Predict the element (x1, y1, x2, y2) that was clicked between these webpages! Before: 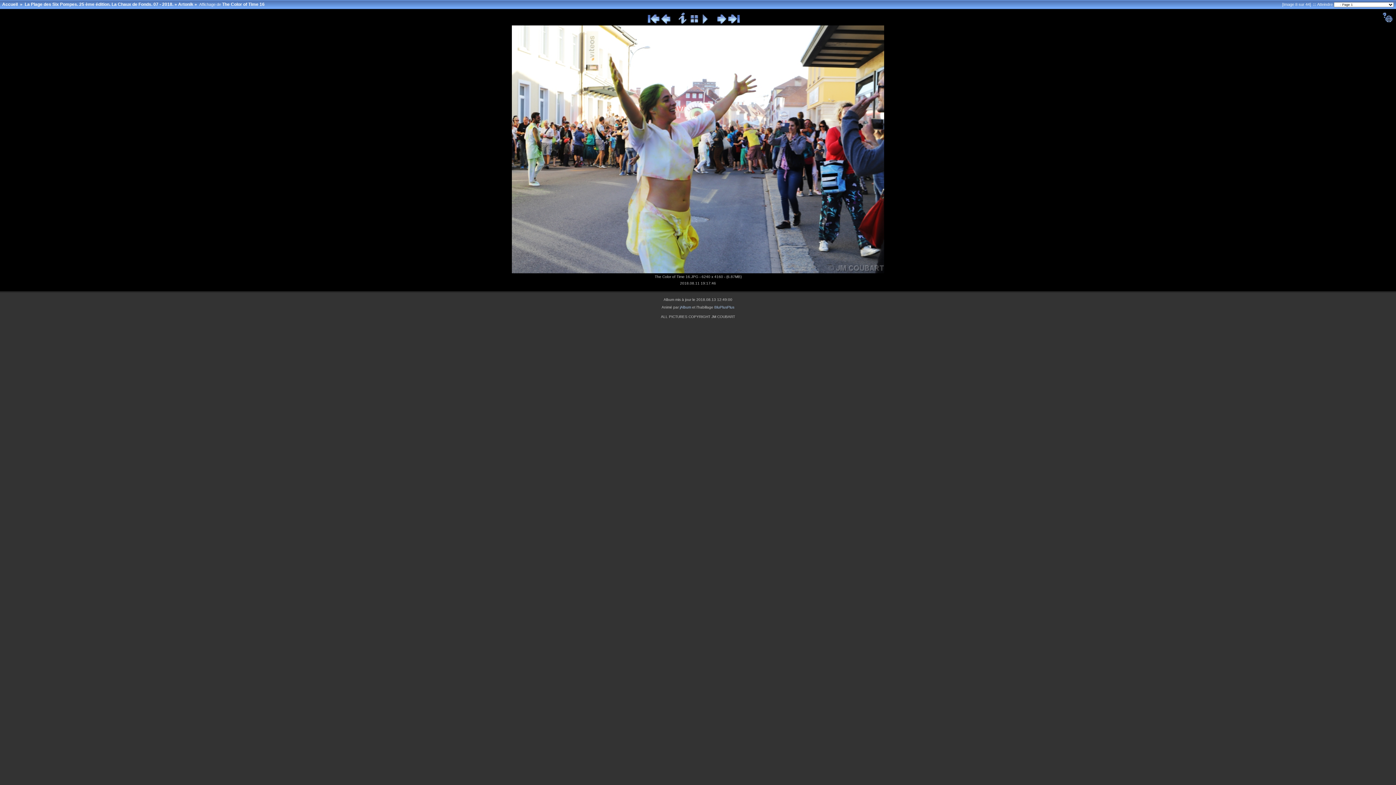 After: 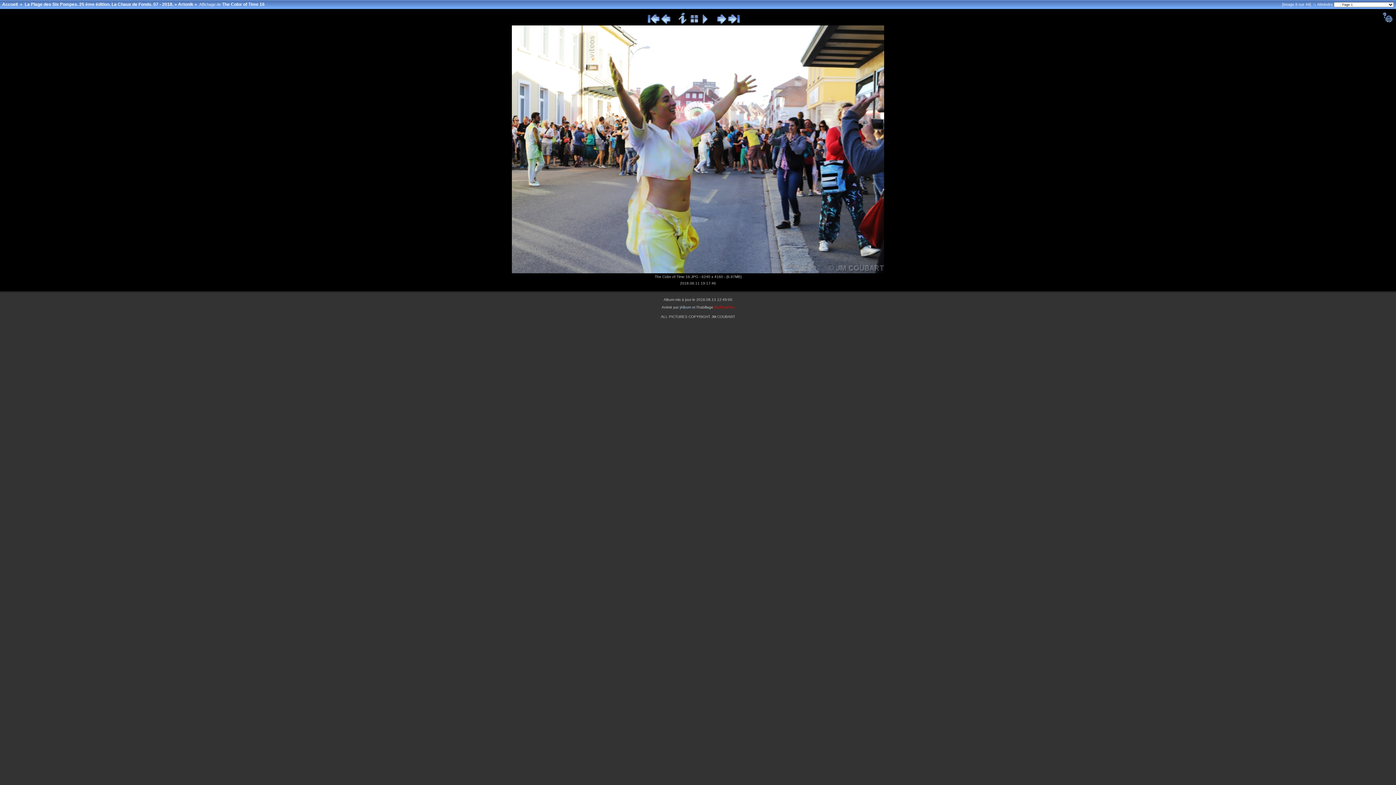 Action: label: BluPlusPlus bbox: (714, 305, 734, 309)